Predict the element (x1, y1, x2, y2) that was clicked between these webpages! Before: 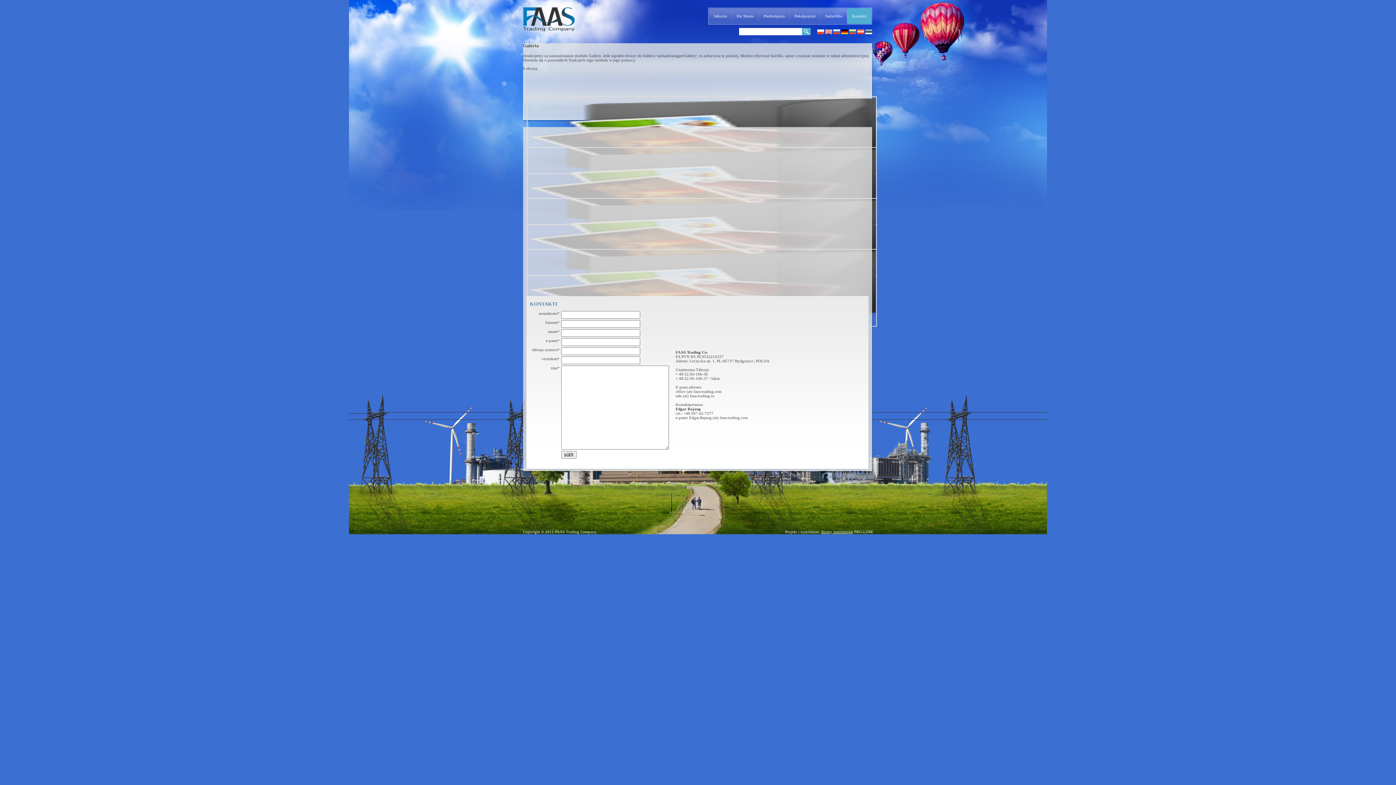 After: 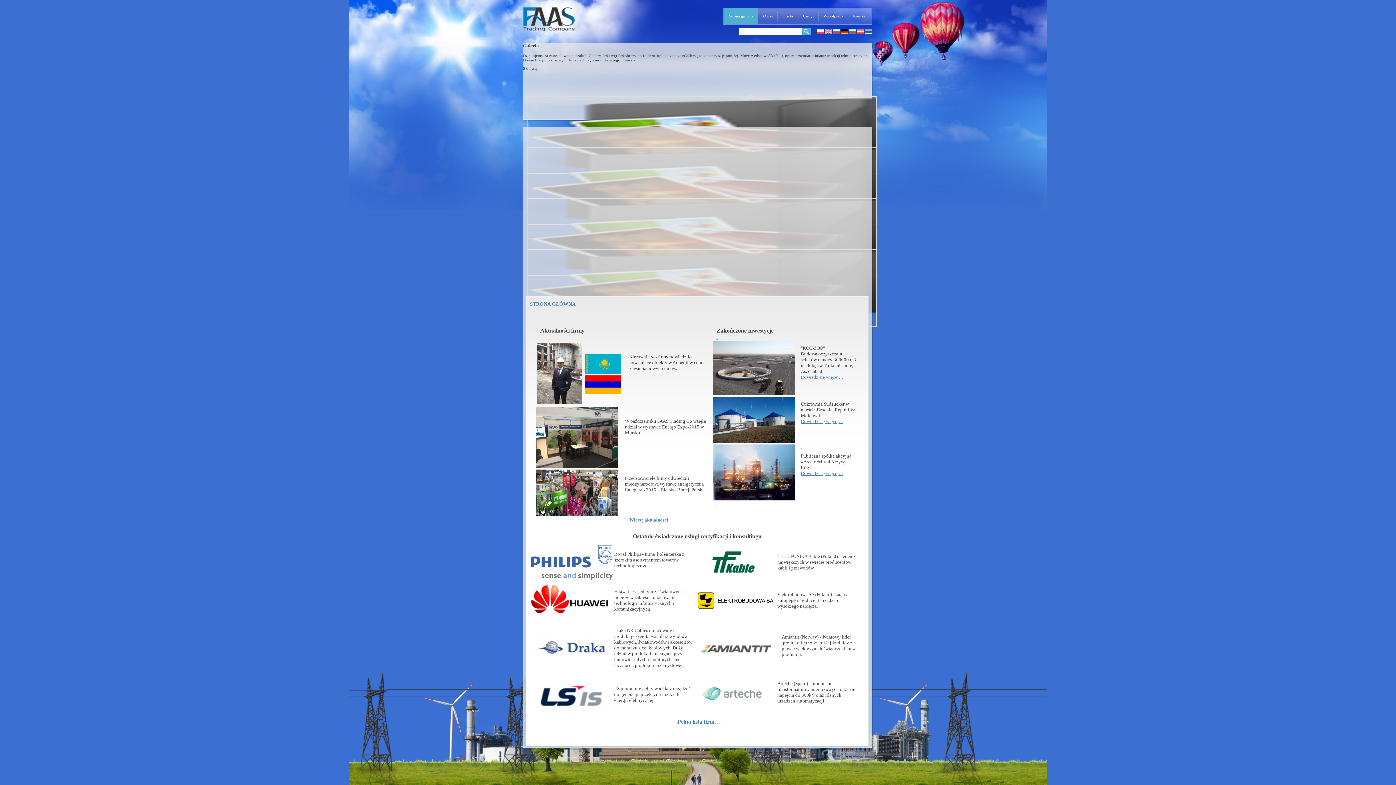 Action: bbox: (817, 30, 824, 34)